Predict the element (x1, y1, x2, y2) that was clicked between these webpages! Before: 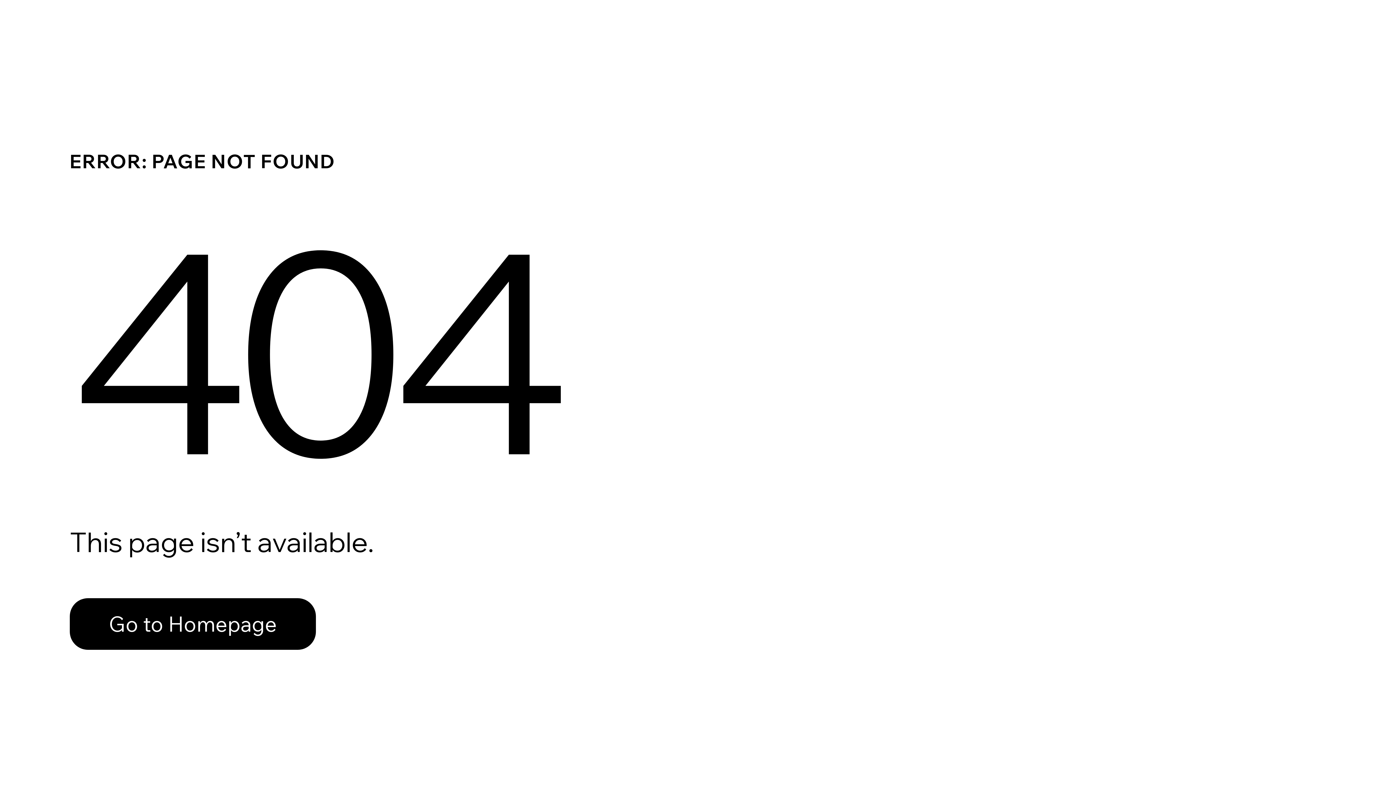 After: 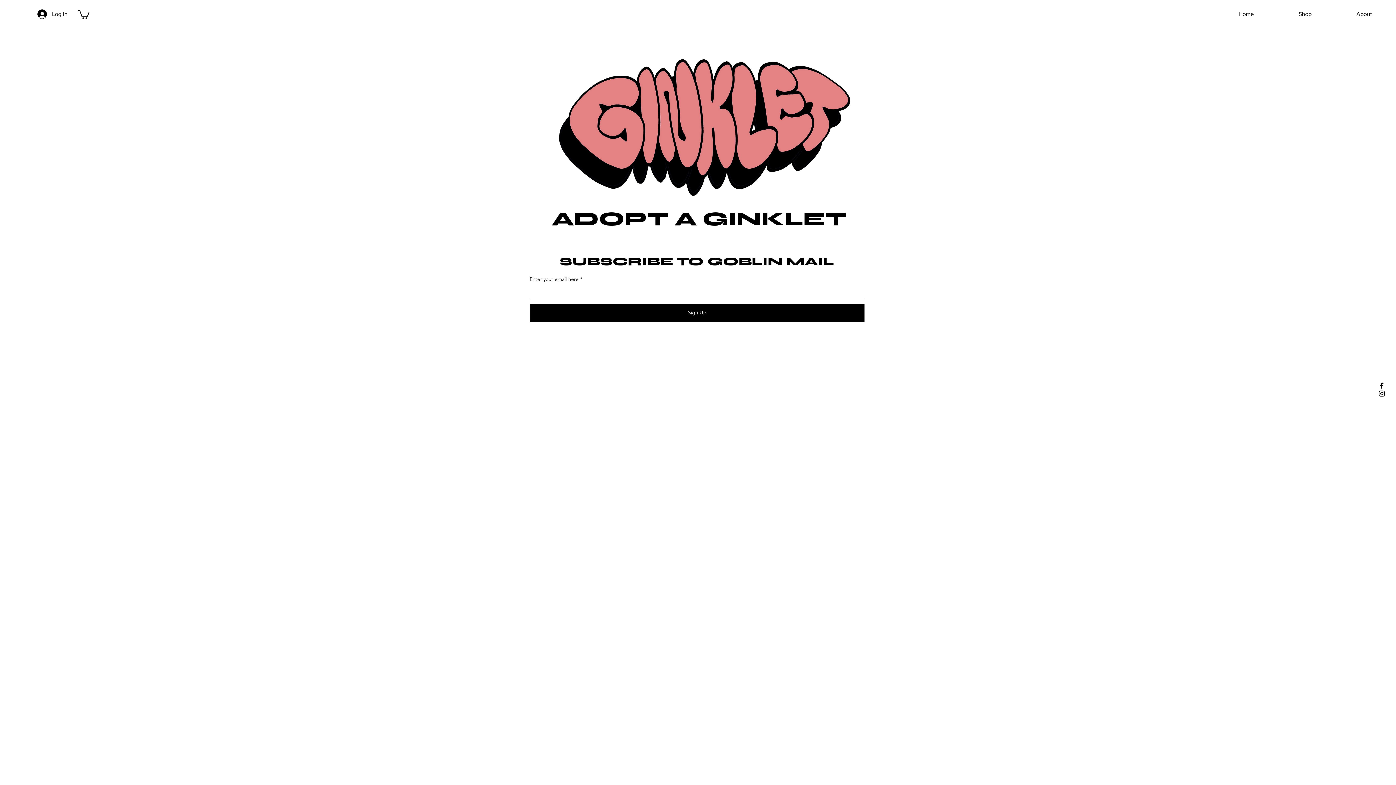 Action: bbox: (69, 598, 316, 650) label: Go to Homepage